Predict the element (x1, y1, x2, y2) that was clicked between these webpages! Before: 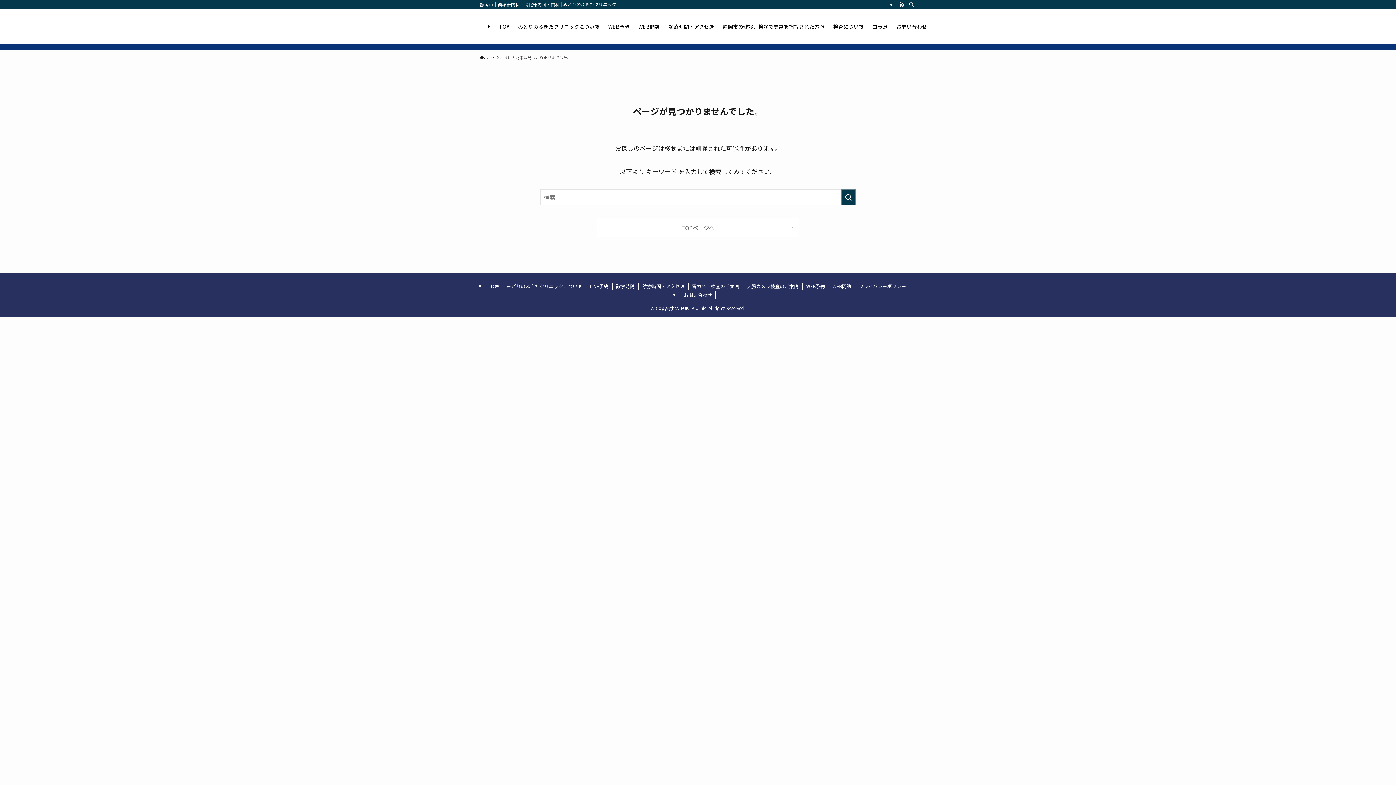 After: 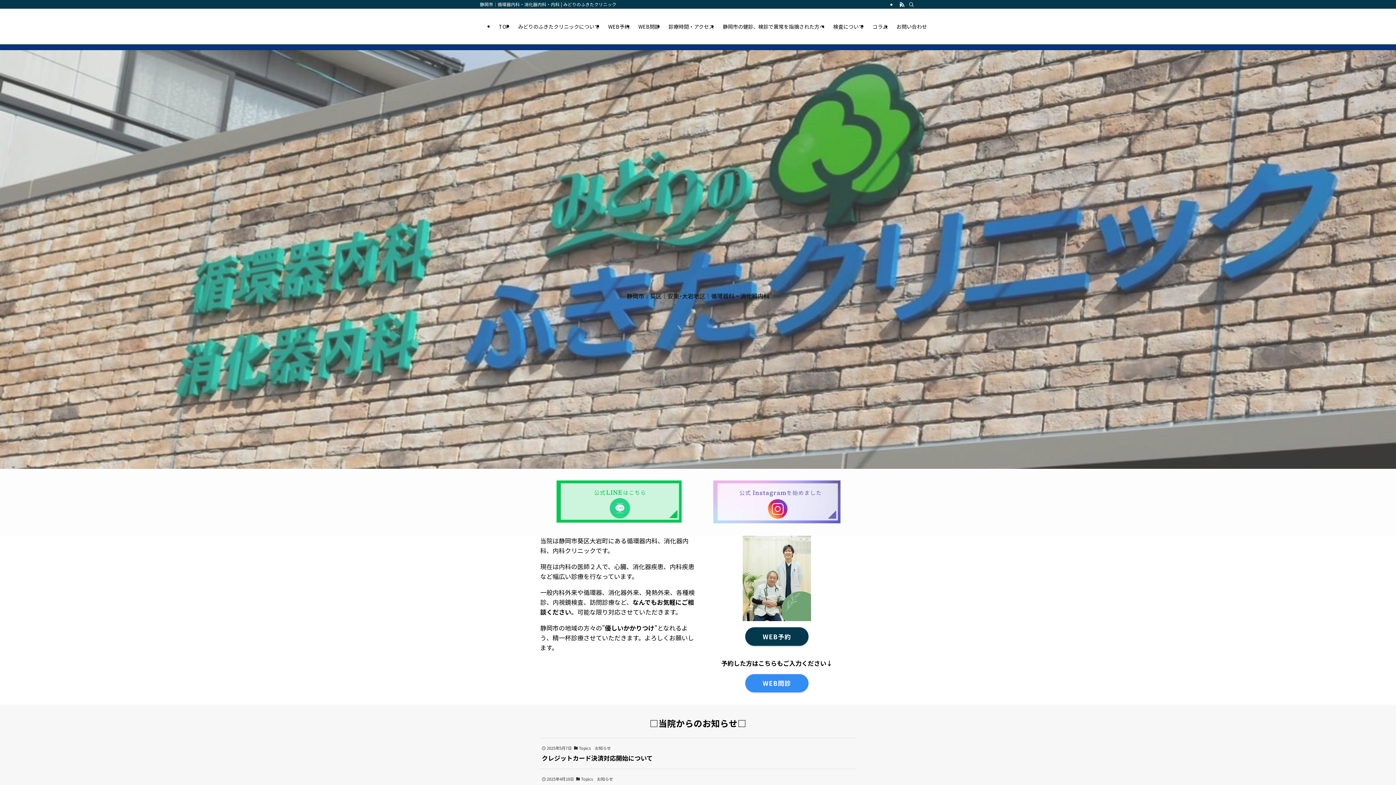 Action: label: TOP bbox: (486, 282, 503, 290)